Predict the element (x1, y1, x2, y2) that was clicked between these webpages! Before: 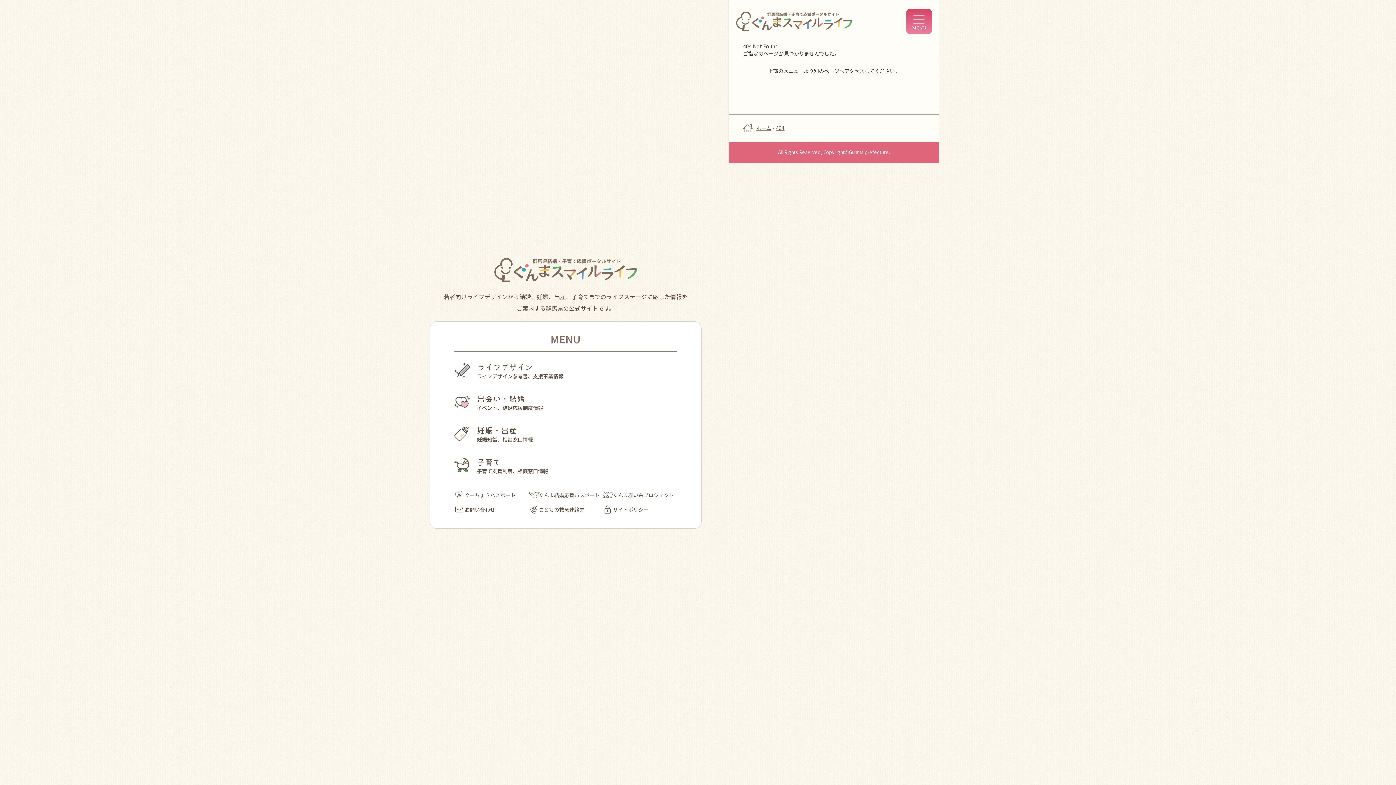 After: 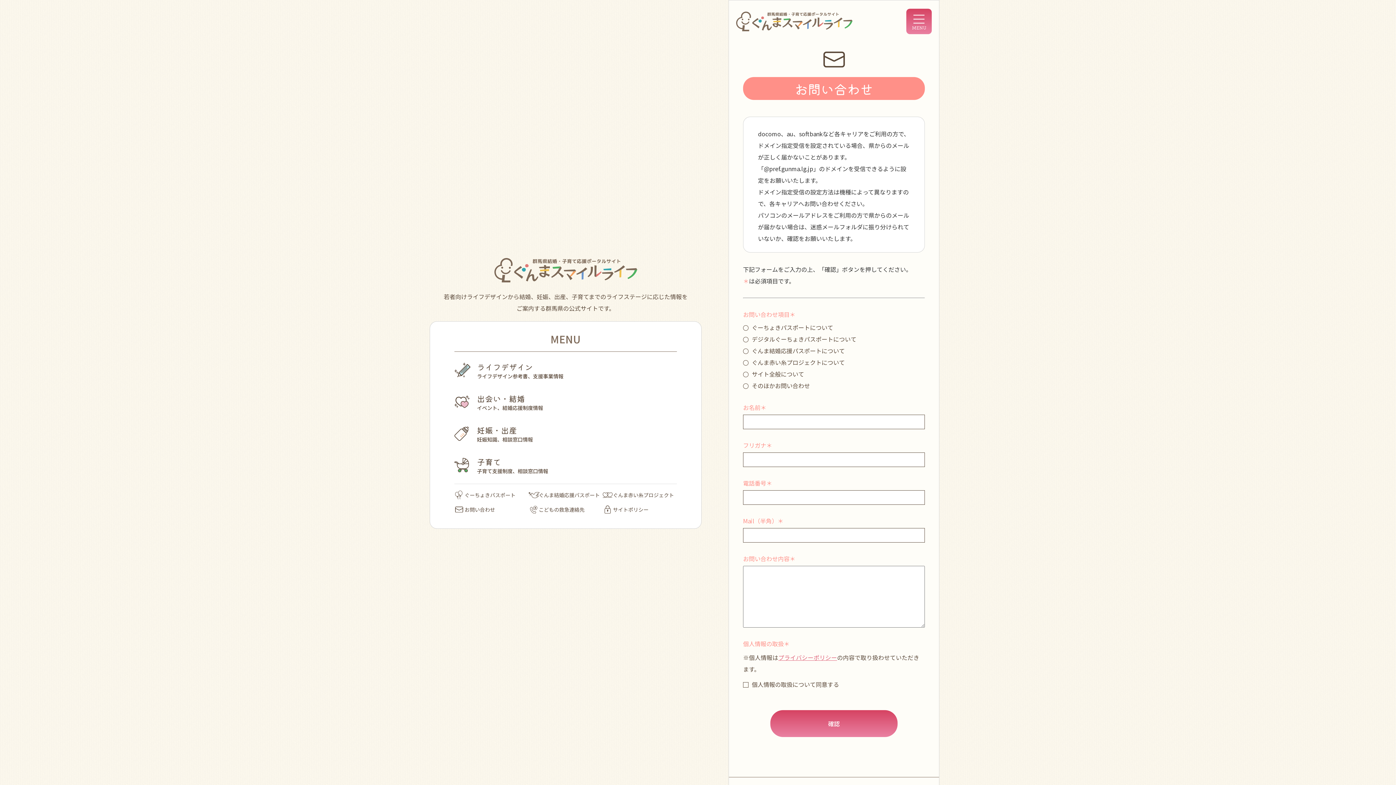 Action: bbox: (454, 506, 528, 513) label: お問い合わせ